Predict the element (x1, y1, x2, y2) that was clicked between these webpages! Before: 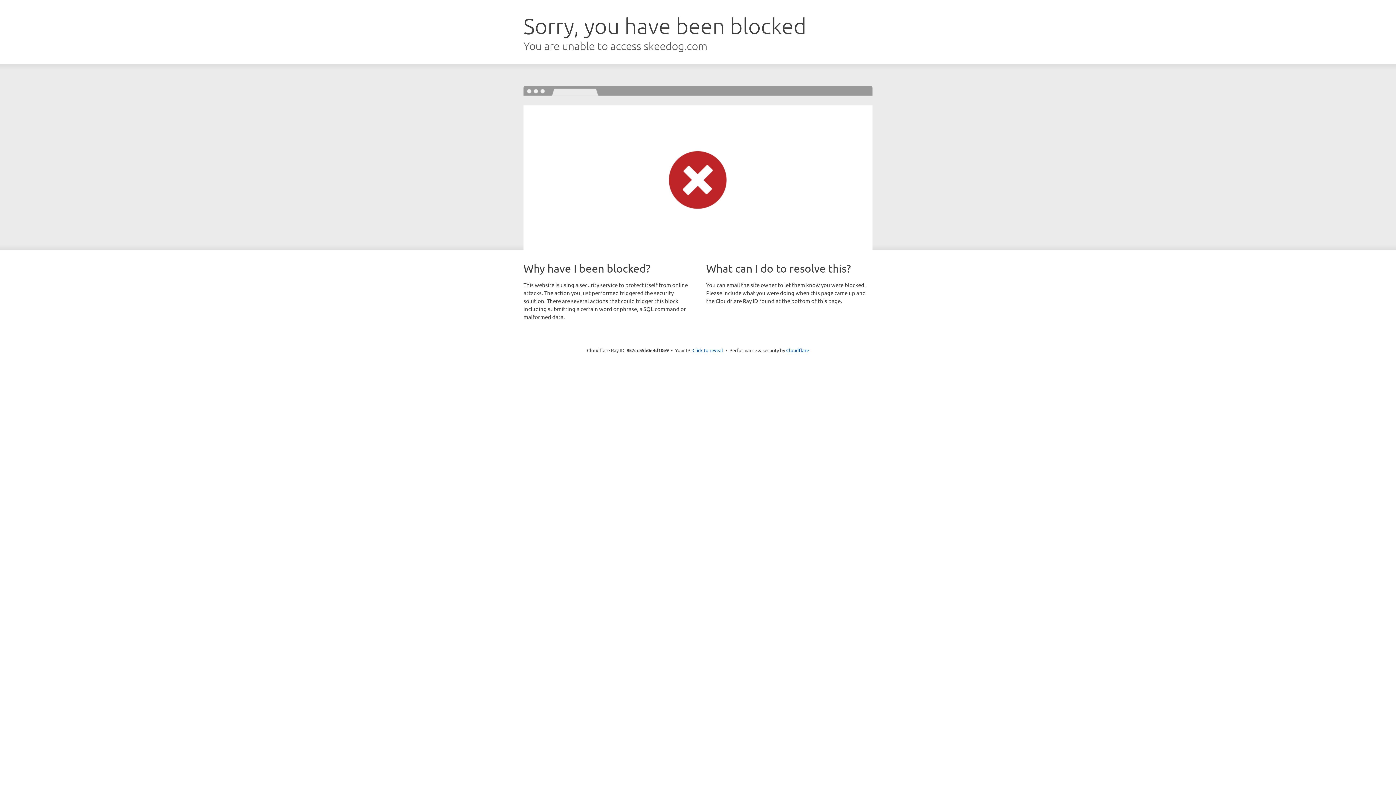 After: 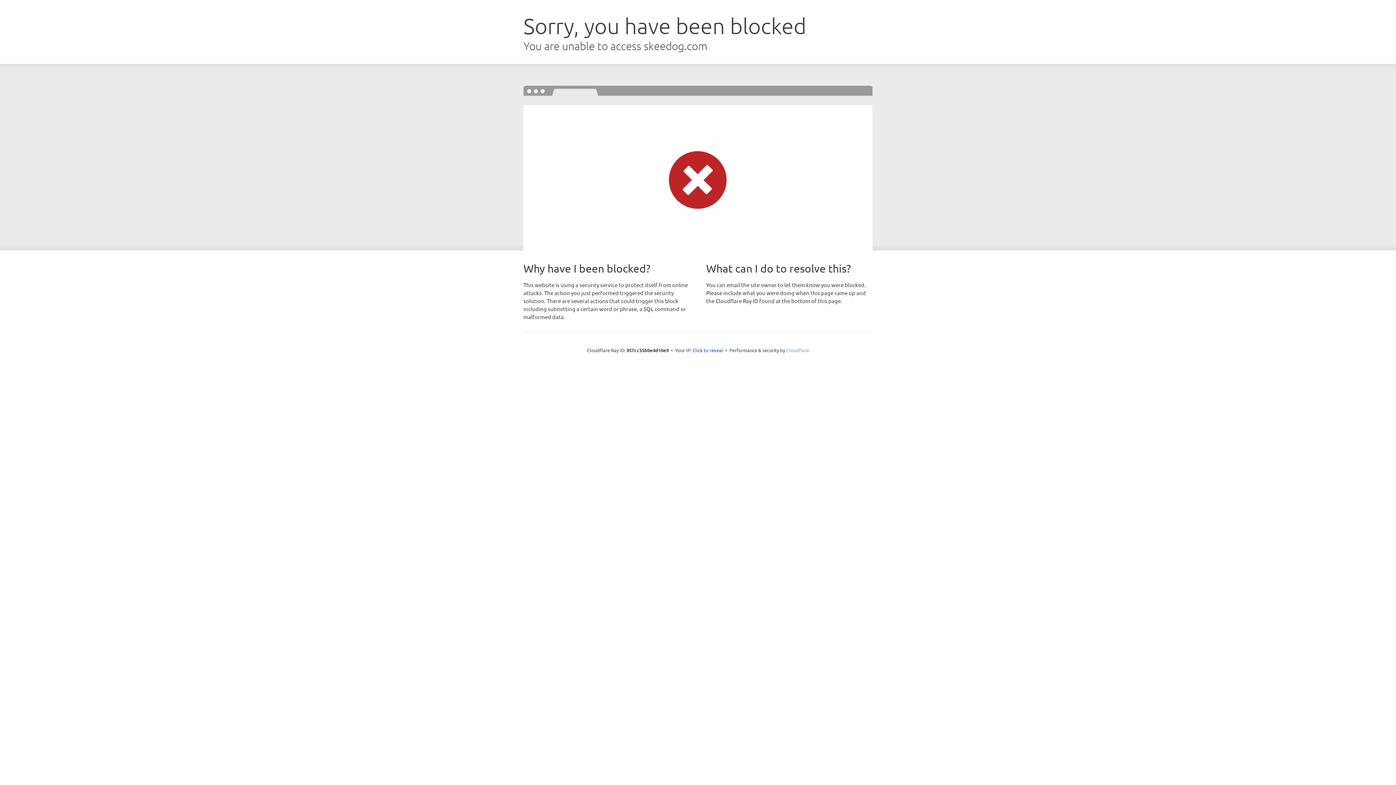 Action: bbox: (786, 347, 809, 353) label: Cloudflare